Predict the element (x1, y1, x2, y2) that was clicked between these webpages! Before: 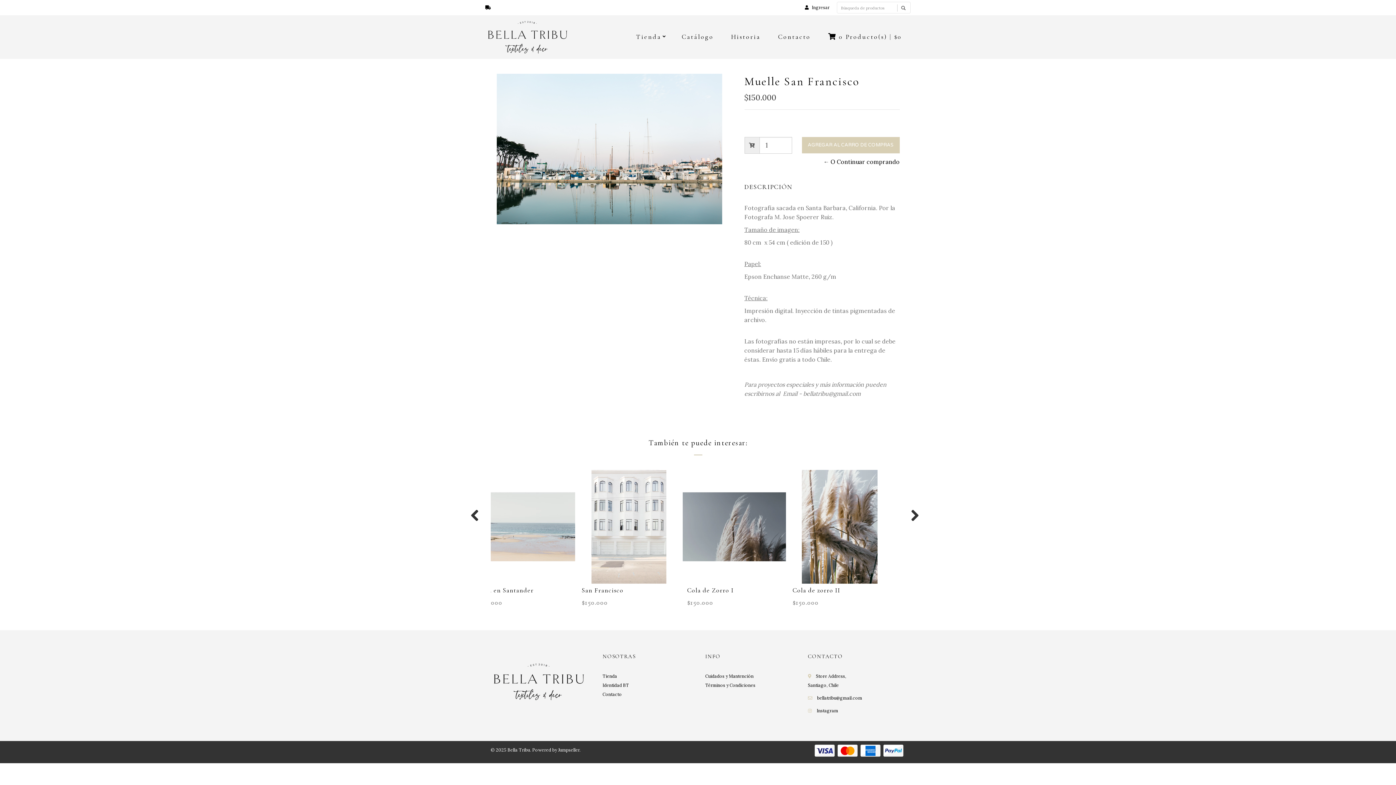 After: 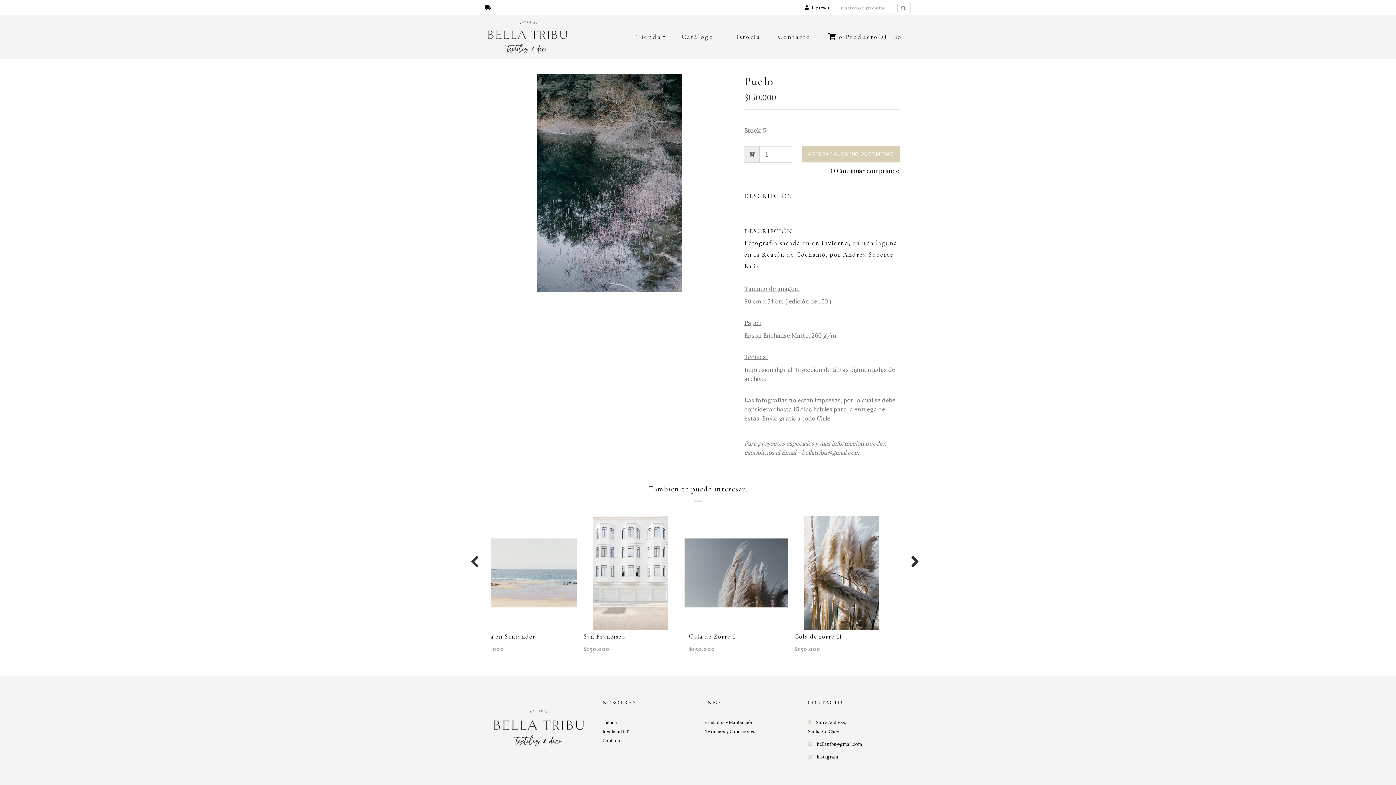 Action: bbox: (597, 470, 700, 584)